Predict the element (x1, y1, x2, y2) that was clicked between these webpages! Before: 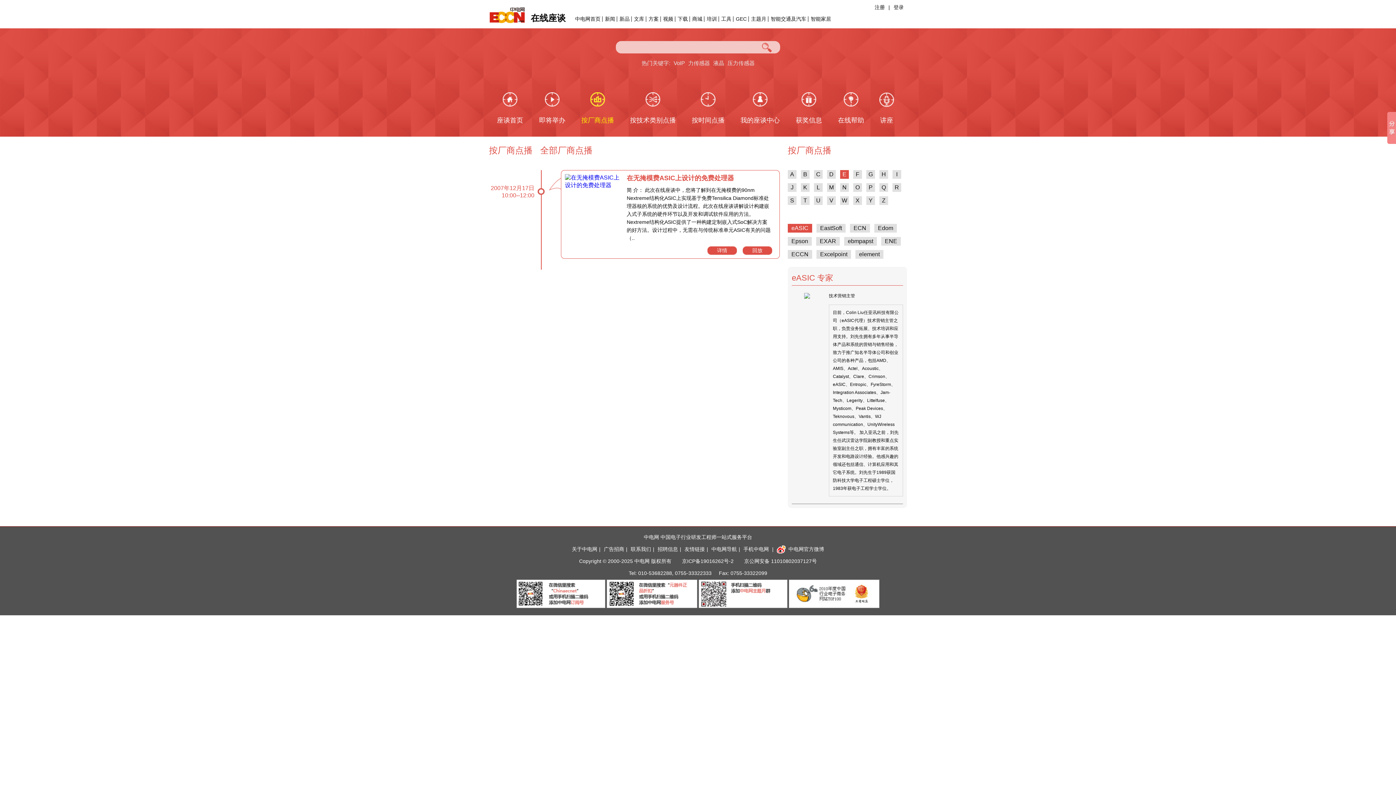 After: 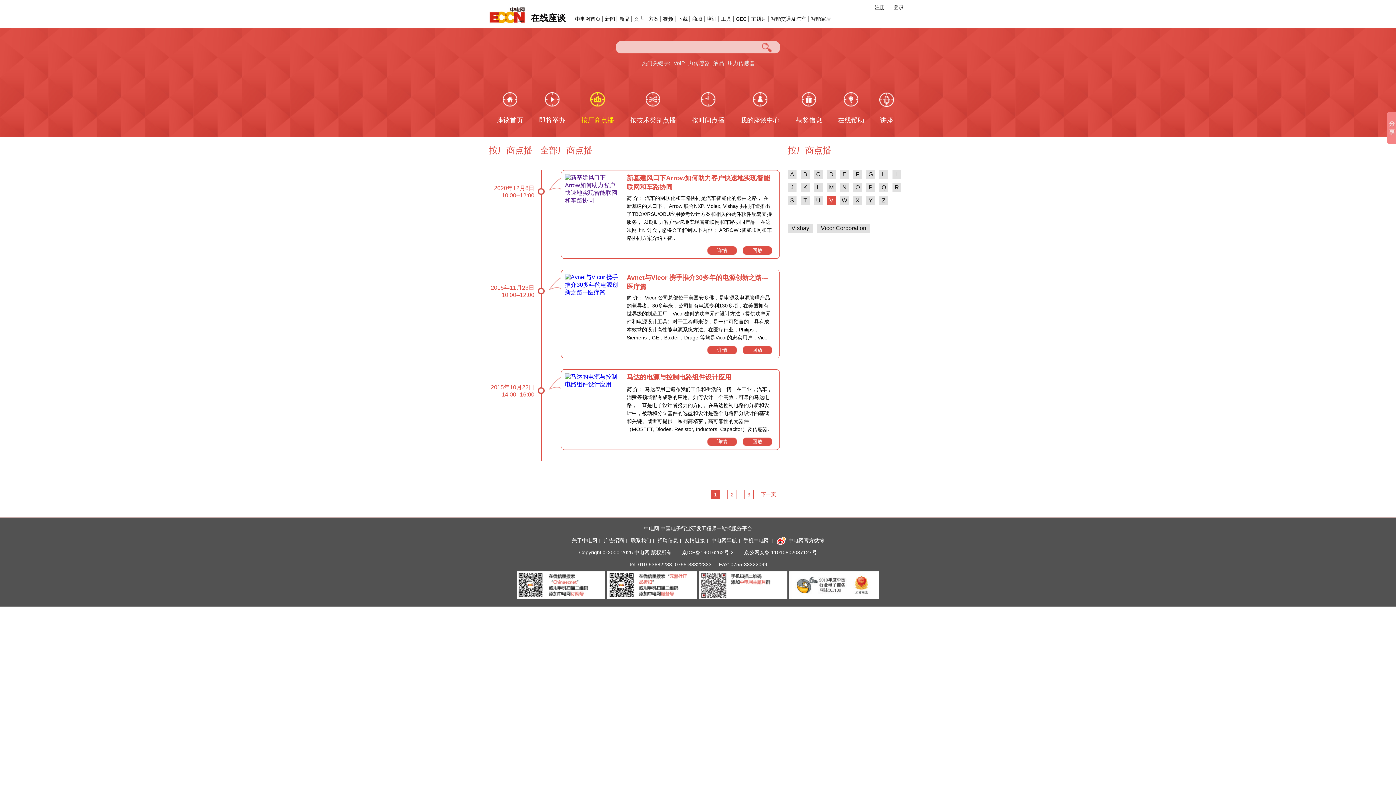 Action: label: V bbox: (829, 197, 833, 203)